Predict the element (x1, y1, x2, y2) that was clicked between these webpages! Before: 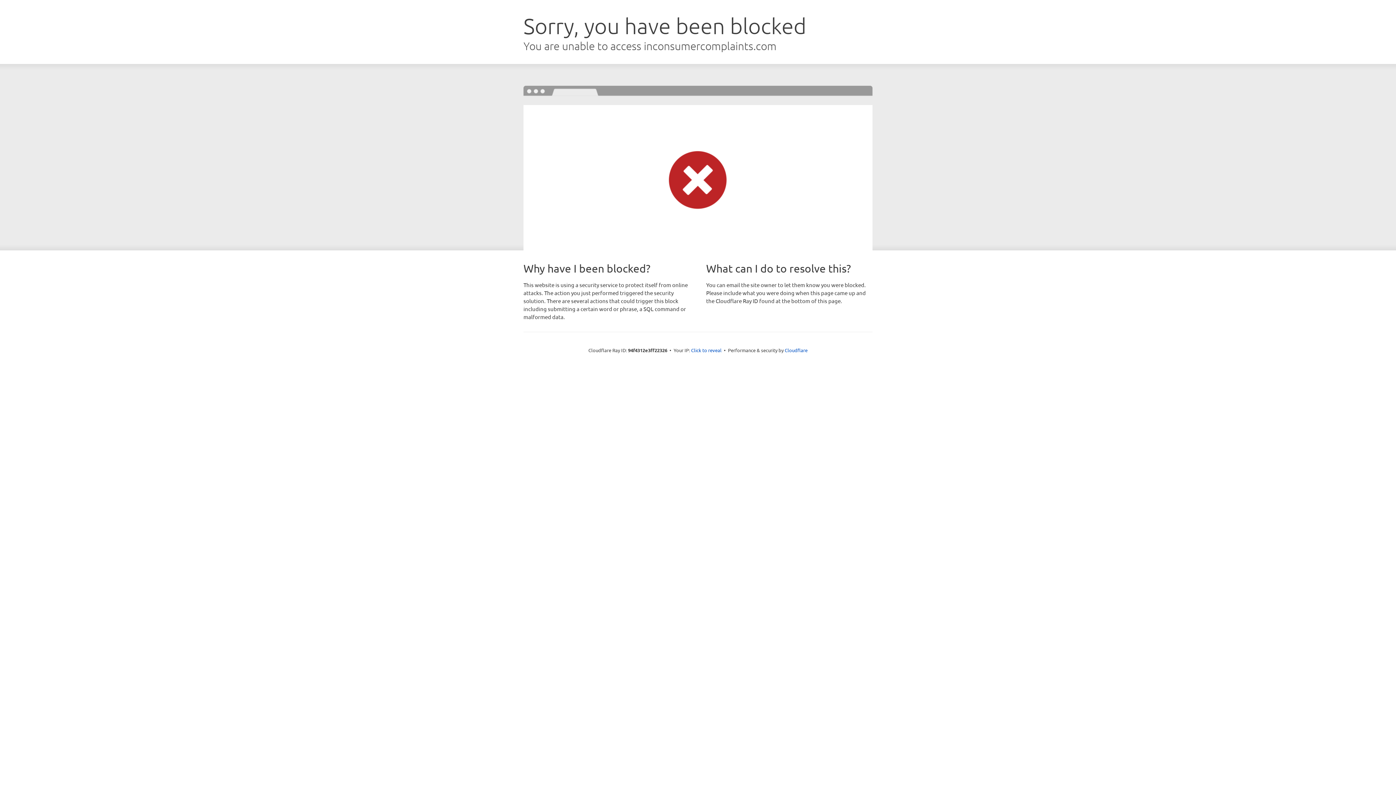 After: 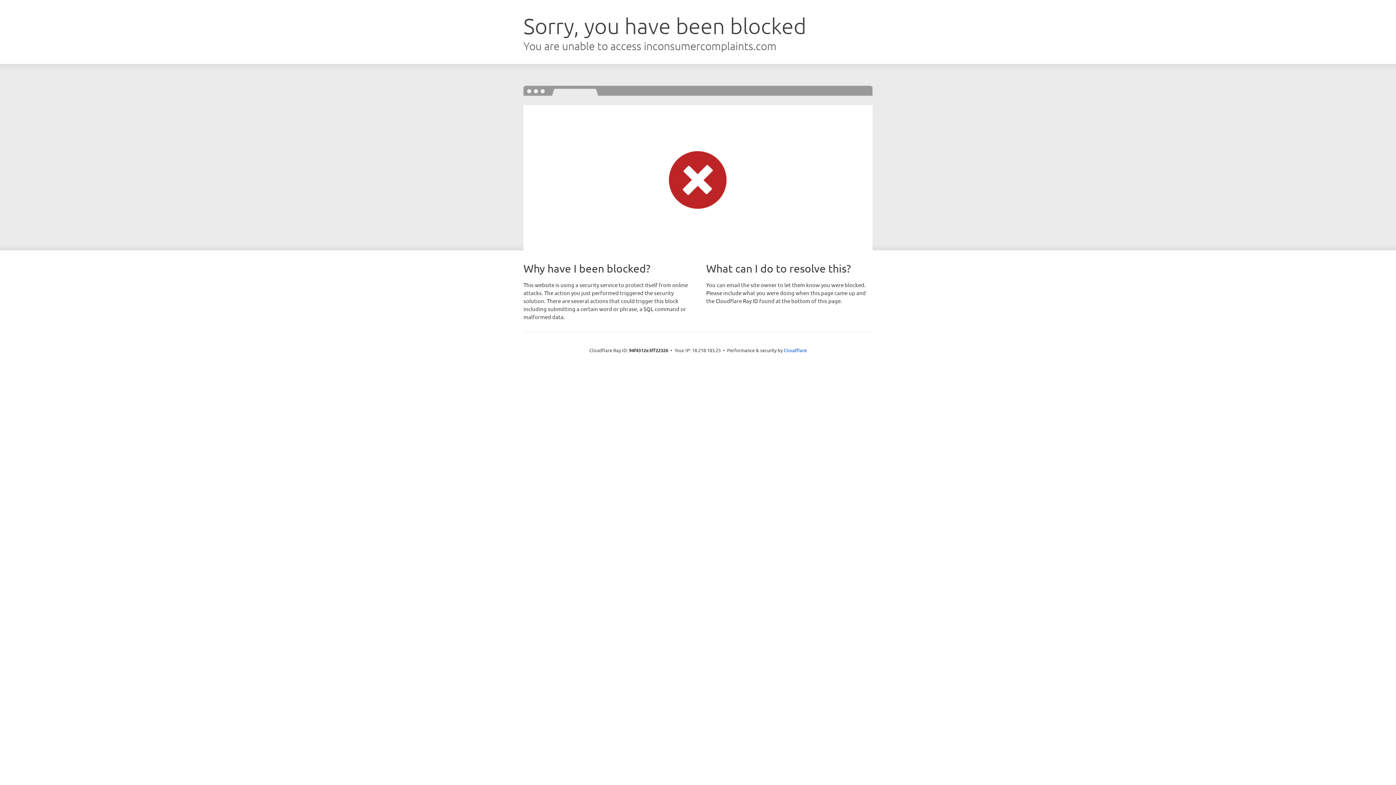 Action: label: Click to reveal bbox: (691, 346, 721, 353)